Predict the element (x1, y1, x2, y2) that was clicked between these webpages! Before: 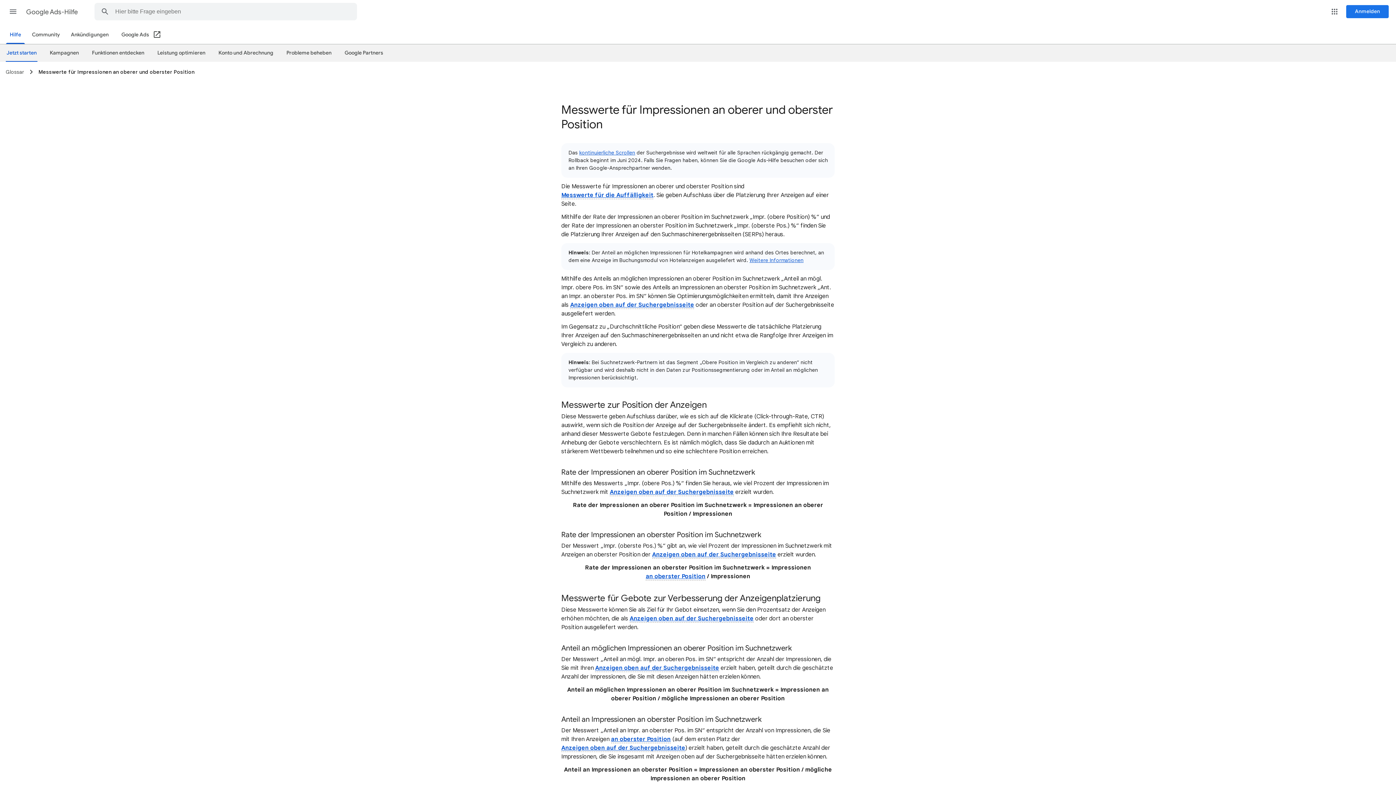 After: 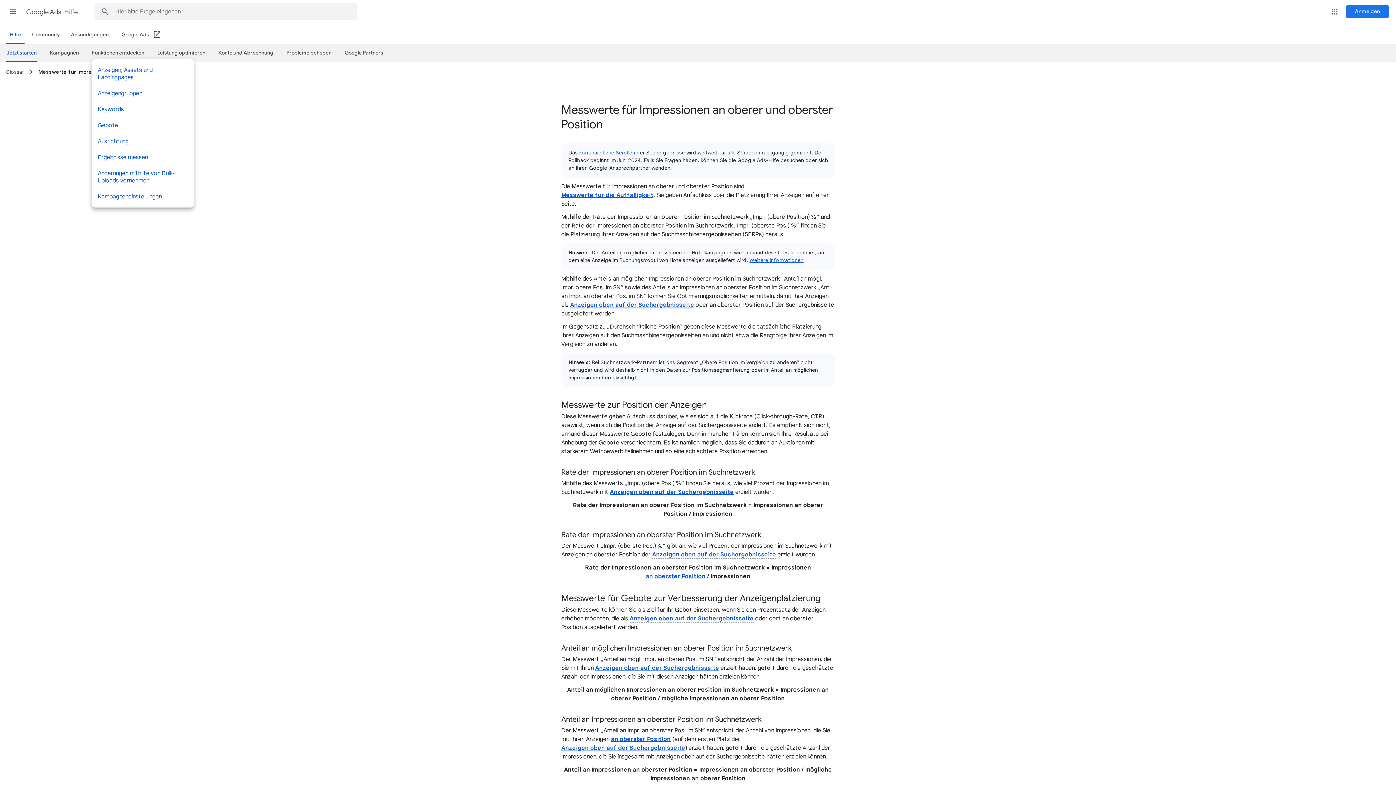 Action: bbox: (92, 46, 144, 58) label: Funktionen entdecken